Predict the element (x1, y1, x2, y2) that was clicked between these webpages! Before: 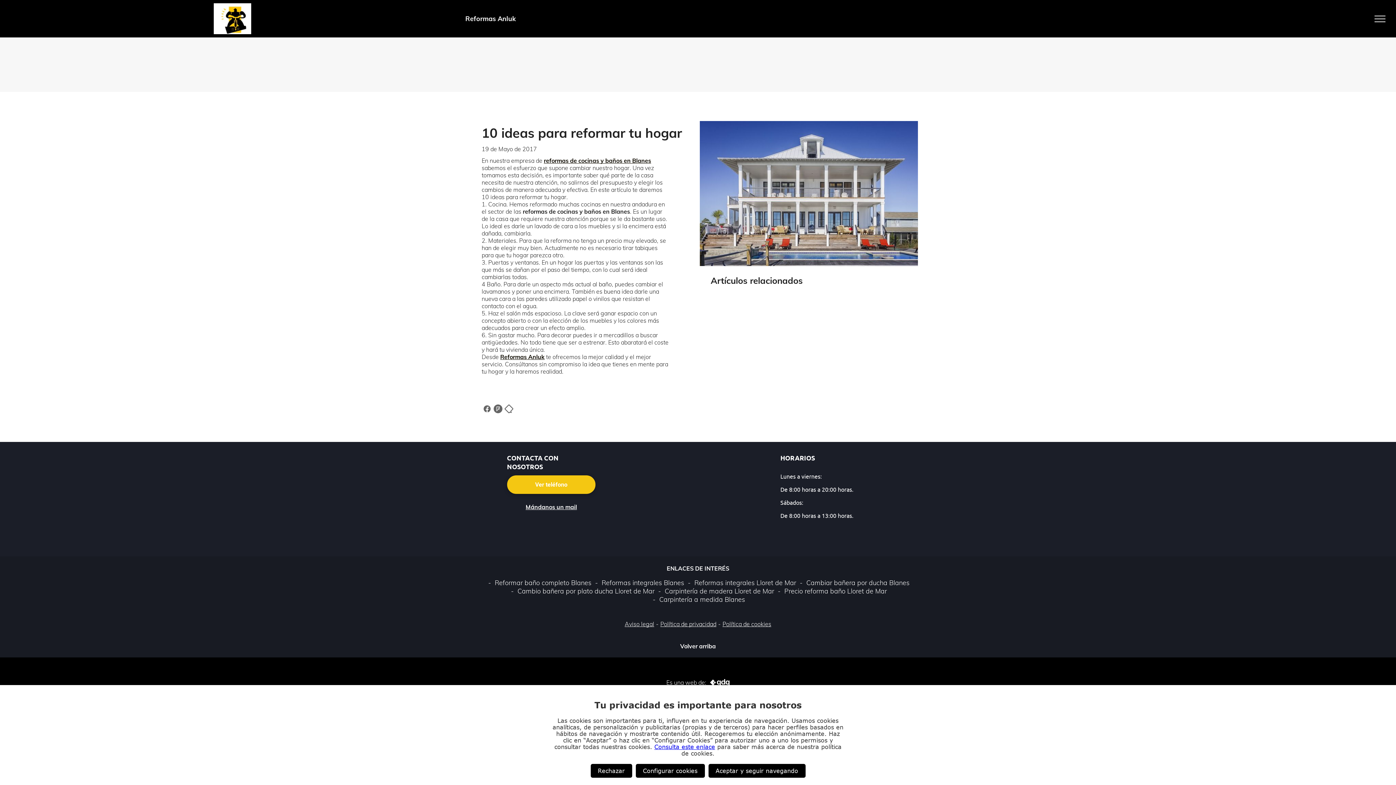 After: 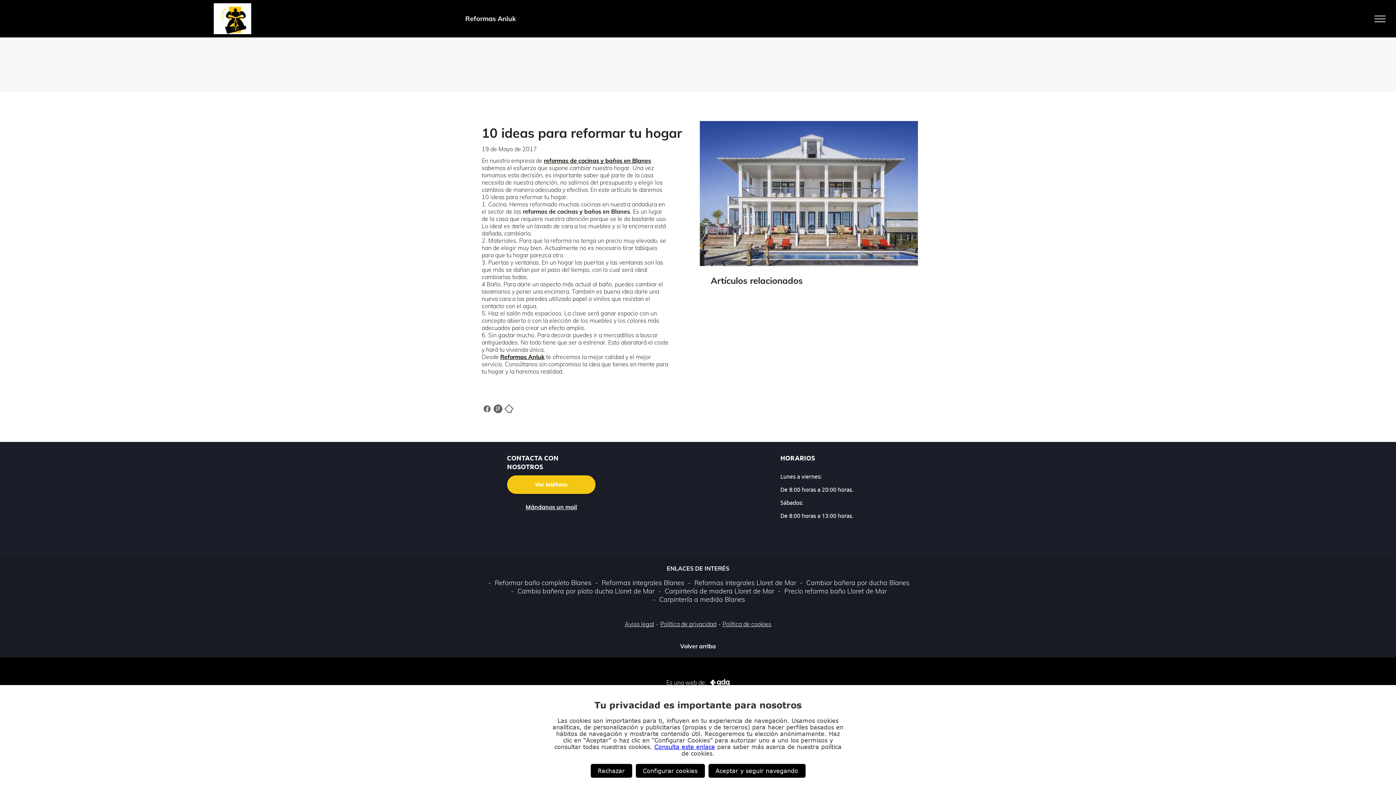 Action: label: reformas de cocinas y baños en Blanes bbox: (544, 157, 651, 164)